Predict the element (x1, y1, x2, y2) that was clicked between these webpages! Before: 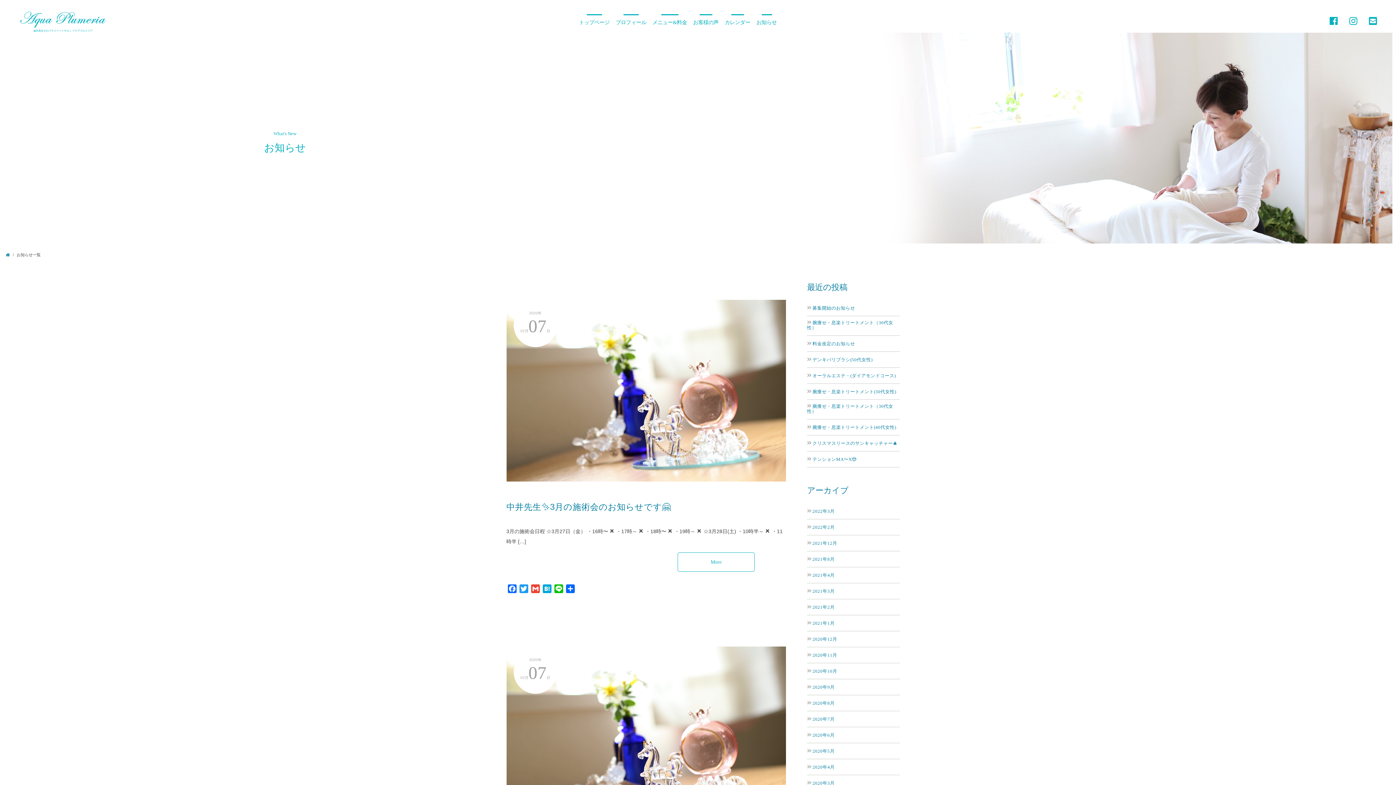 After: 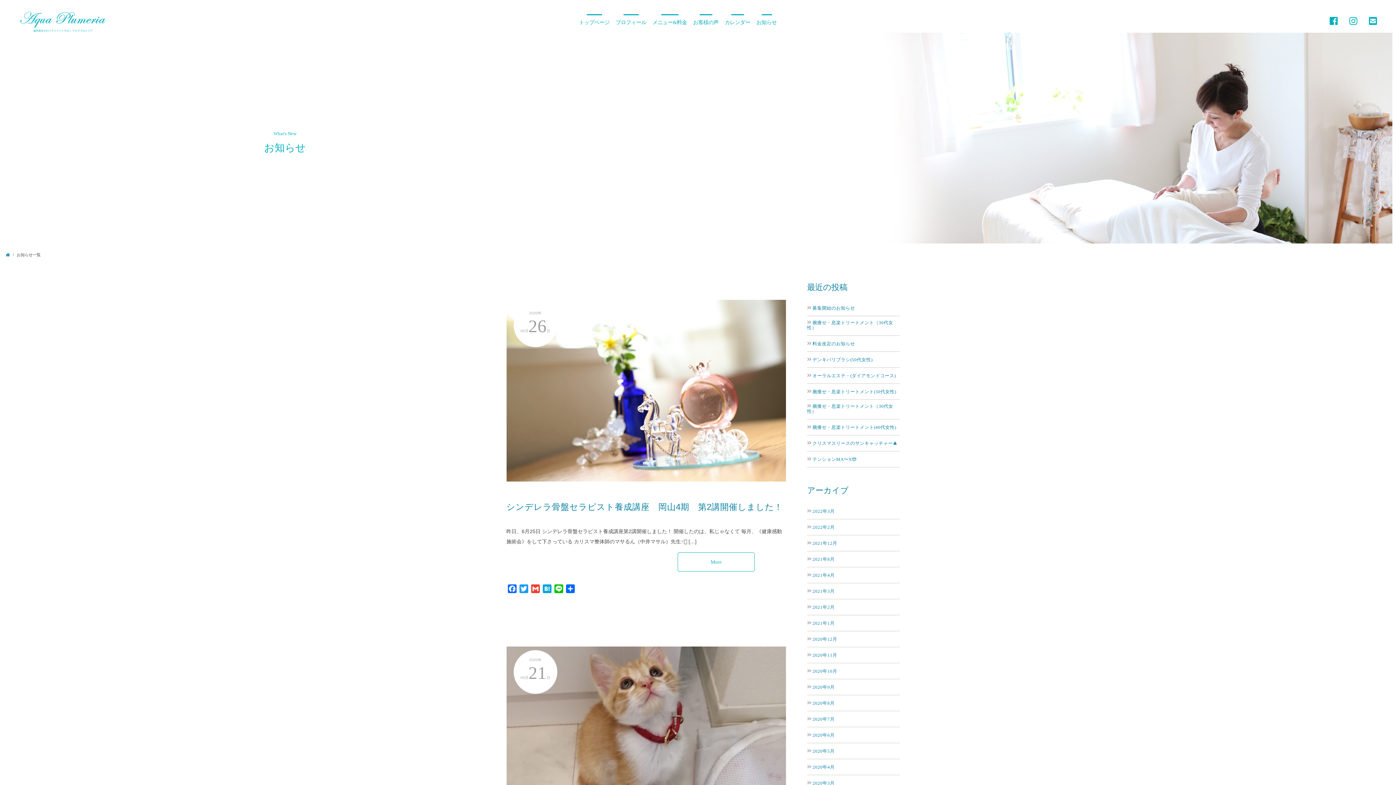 Action: bbox: (811, 732, 834, 737) label: 2020年6月